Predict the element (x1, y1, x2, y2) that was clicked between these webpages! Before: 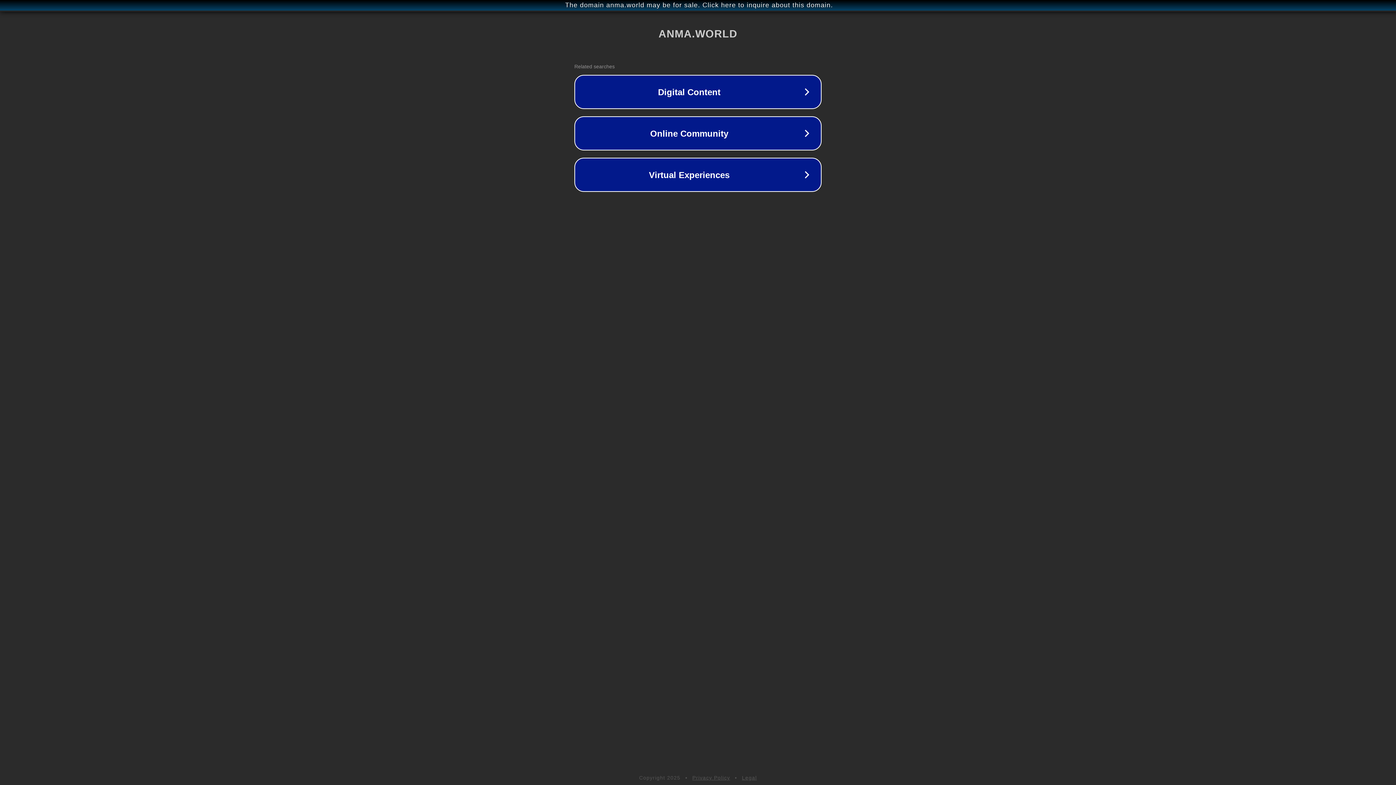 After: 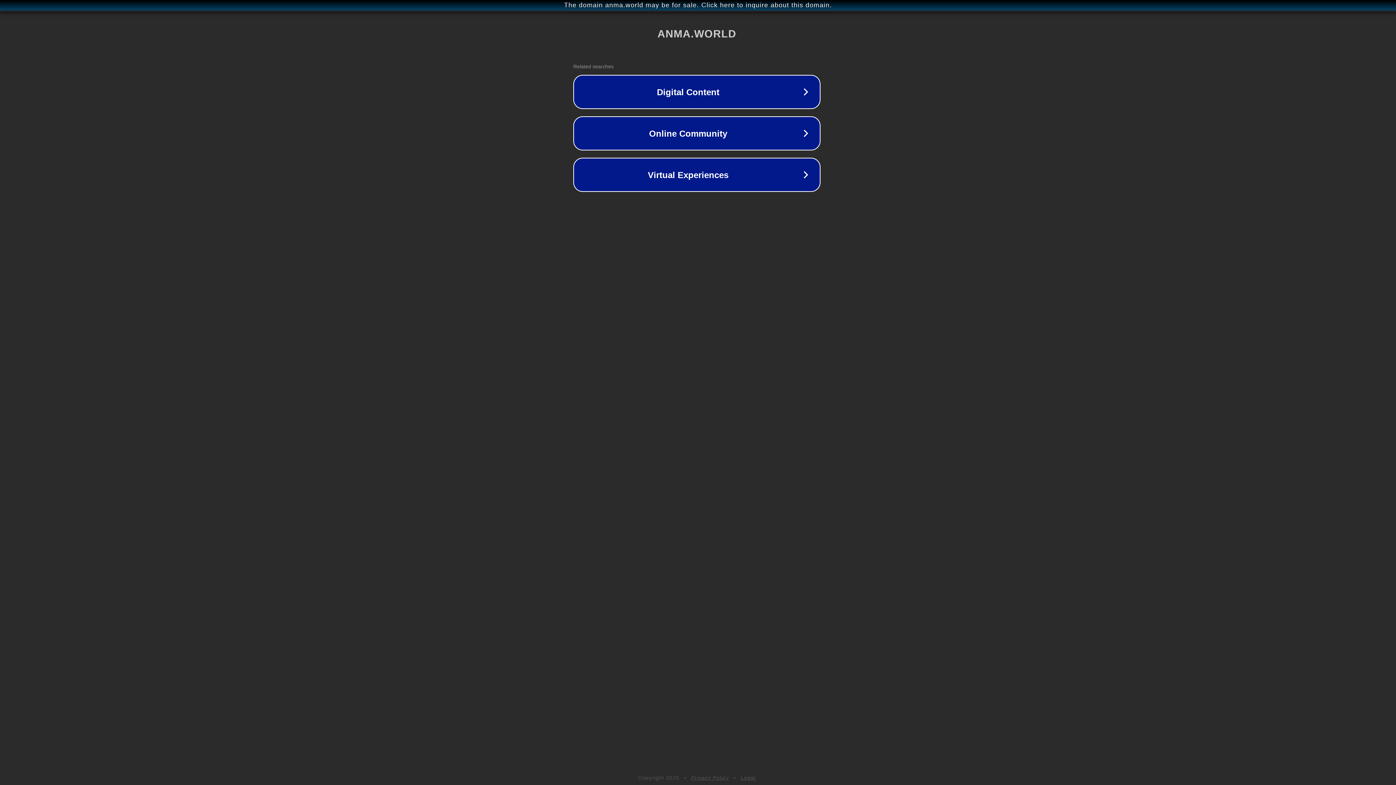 Action: bbox: (1, 1, 1397, 9) label: The domain anma.world may be for sale. Click here to inquire about this domain.